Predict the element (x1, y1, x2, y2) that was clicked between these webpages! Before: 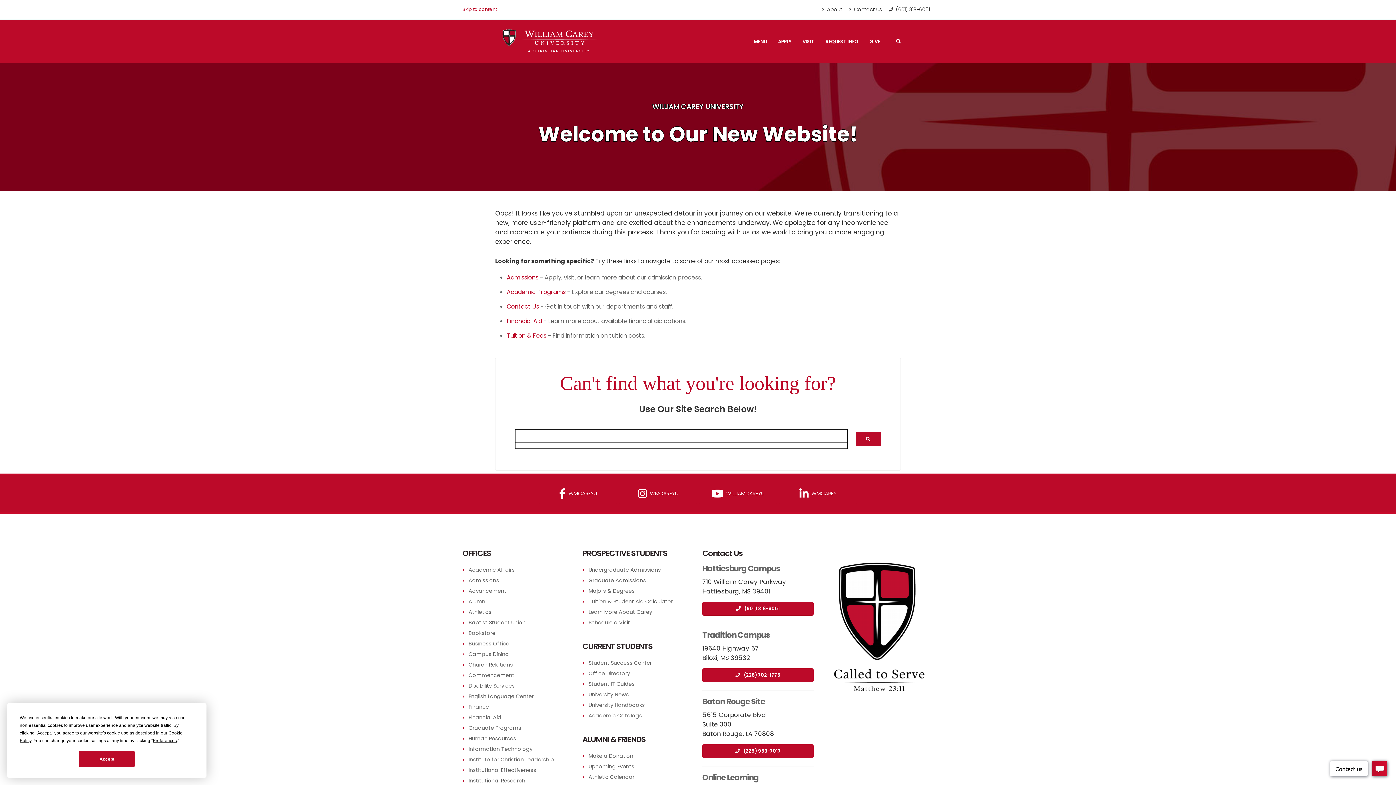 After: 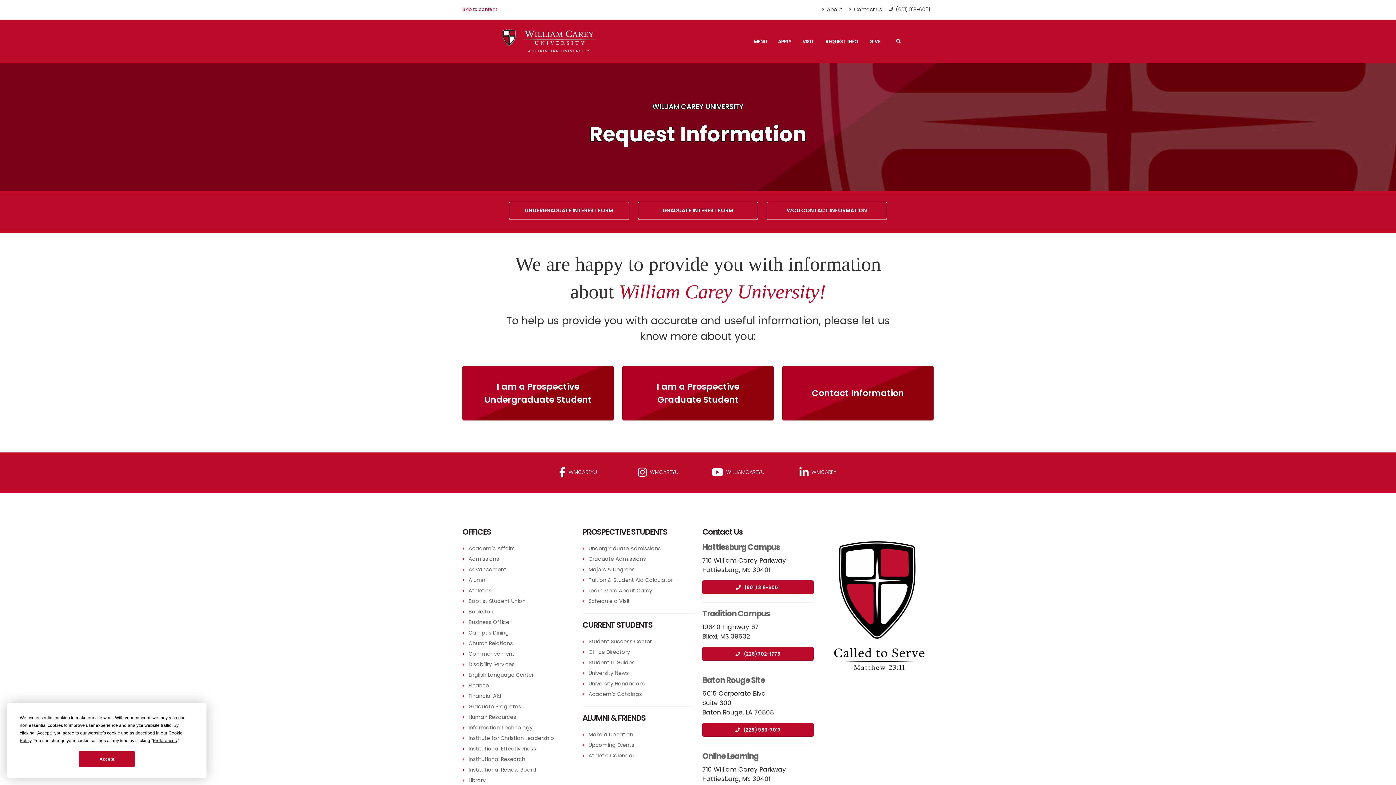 Action: bbox: (820, 20, 863, 63) label: REQUEST INFO